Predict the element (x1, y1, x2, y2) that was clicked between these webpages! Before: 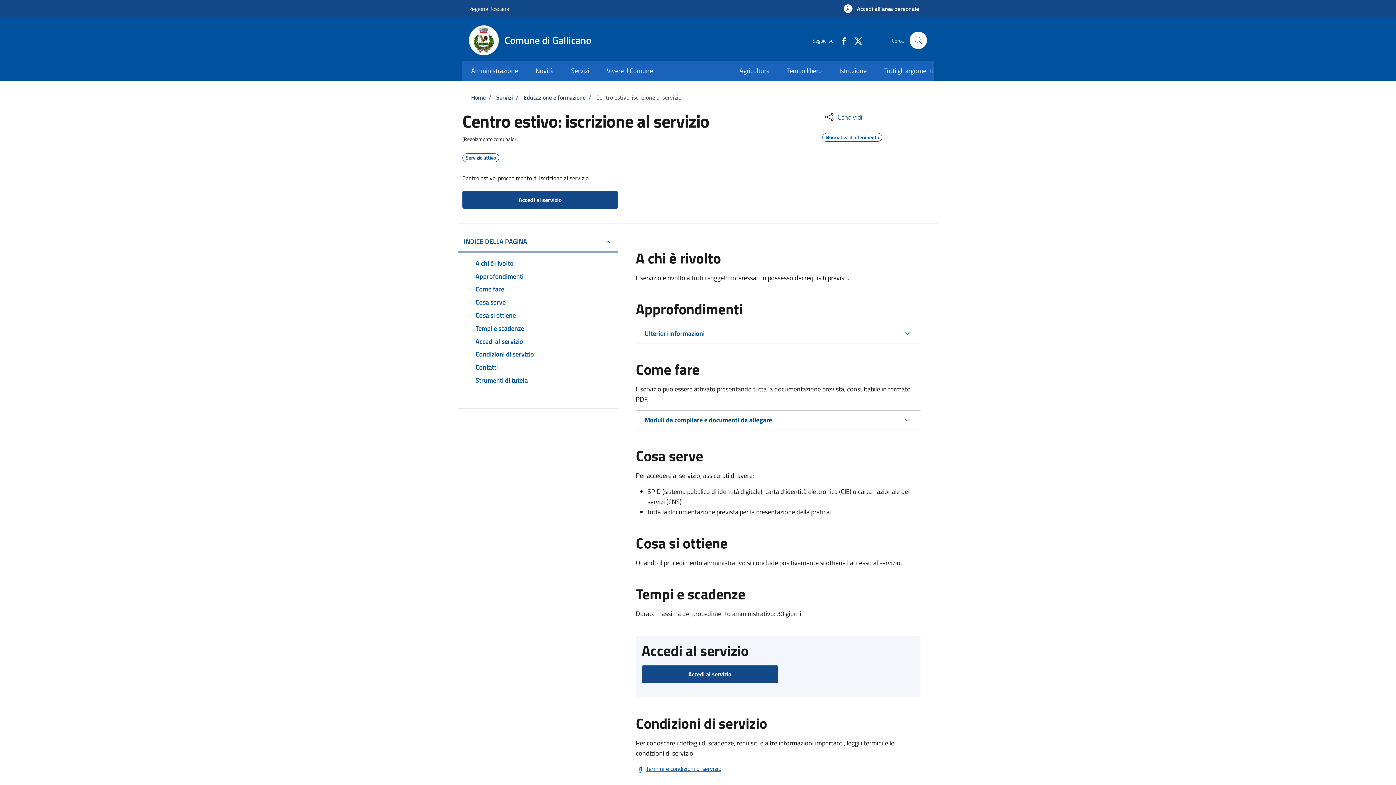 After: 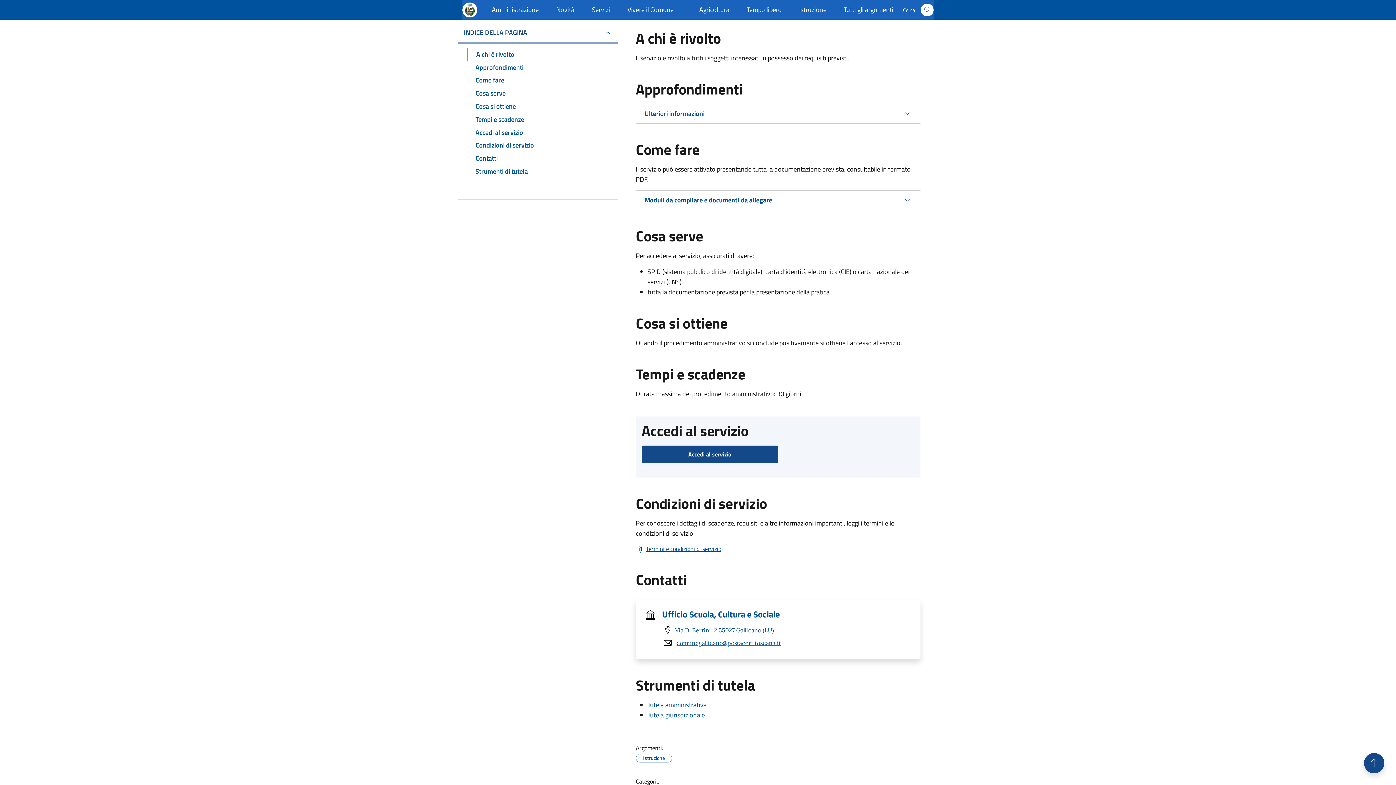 Action: bbox: (466, 257, 609, 270) label: A chi è rivolto